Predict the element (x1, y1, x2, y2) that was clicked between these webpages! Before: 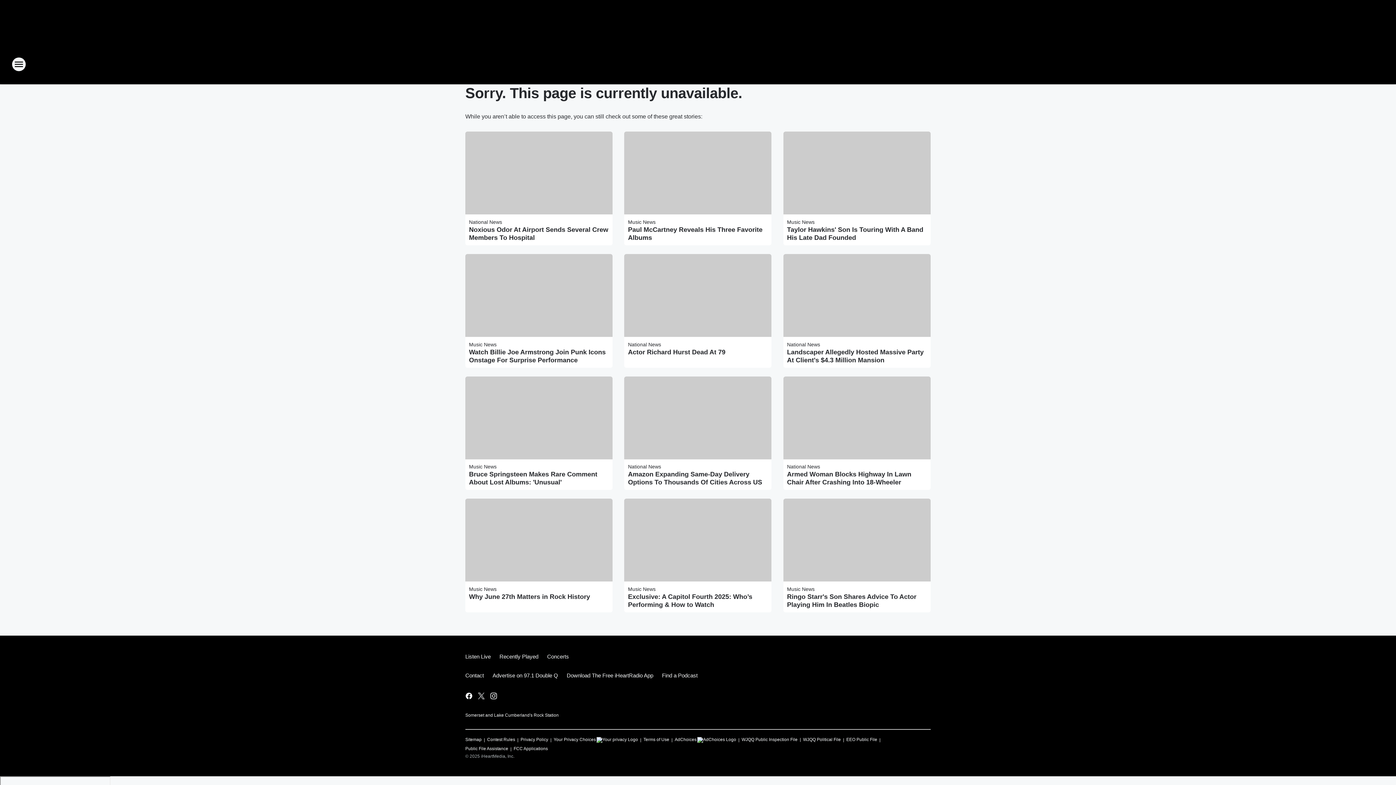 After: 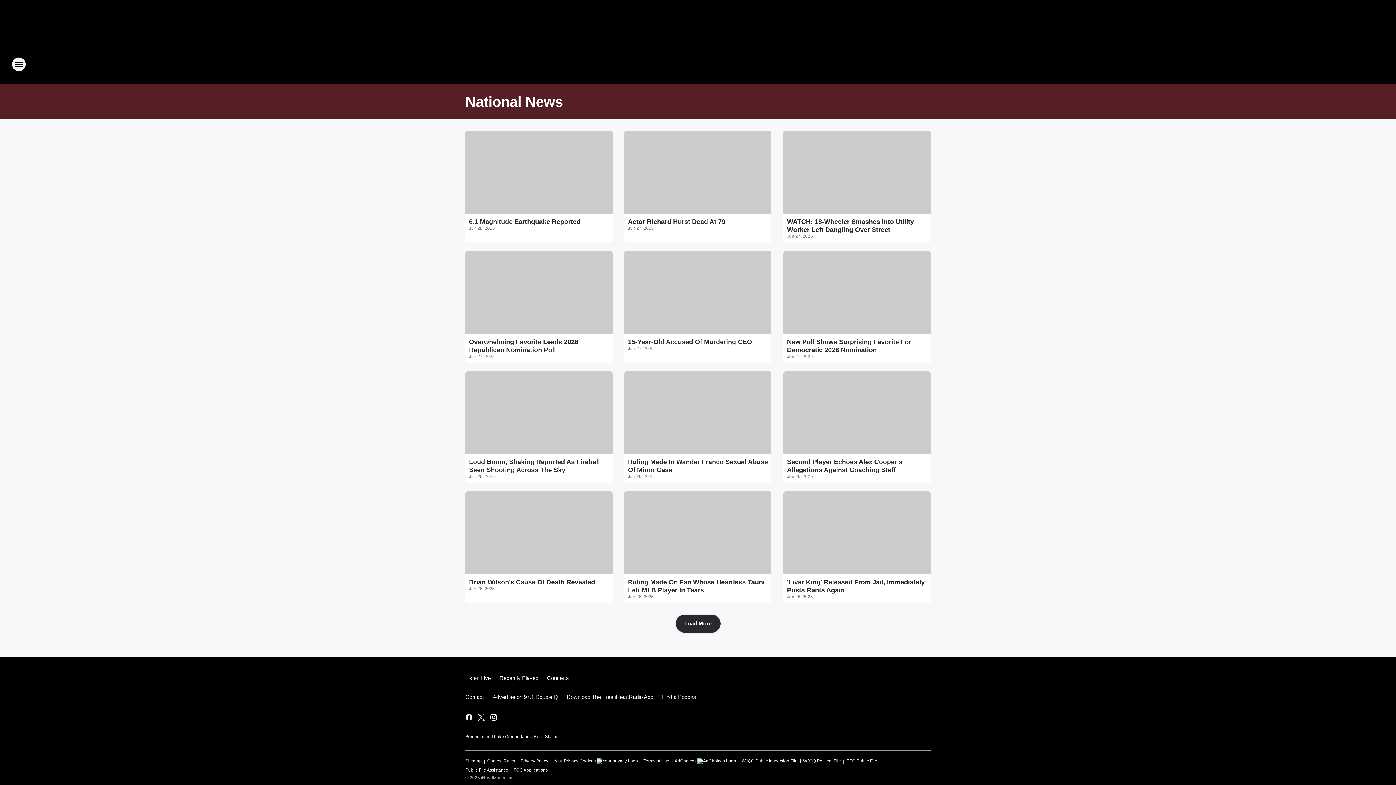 Action: bbox: (628, 464, 661, 469) label: National News